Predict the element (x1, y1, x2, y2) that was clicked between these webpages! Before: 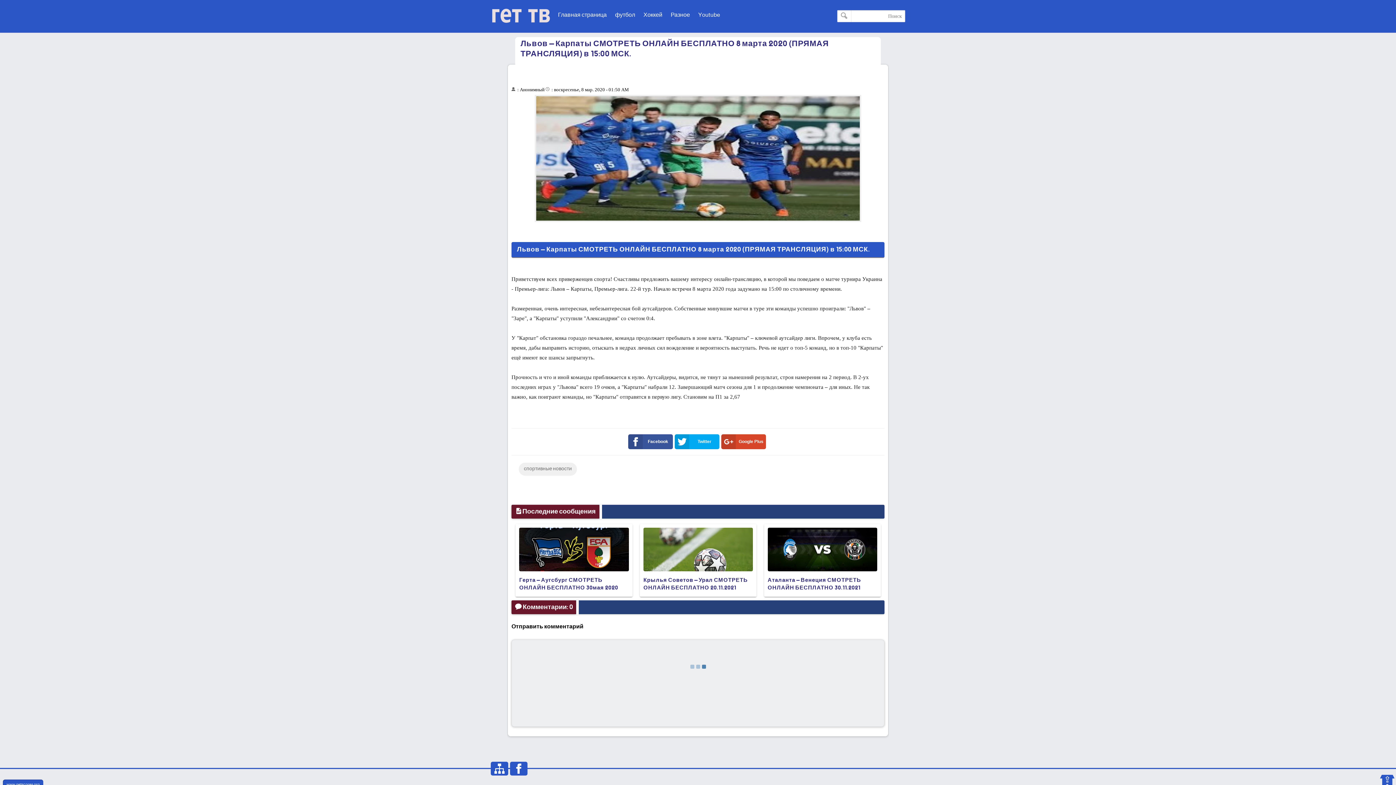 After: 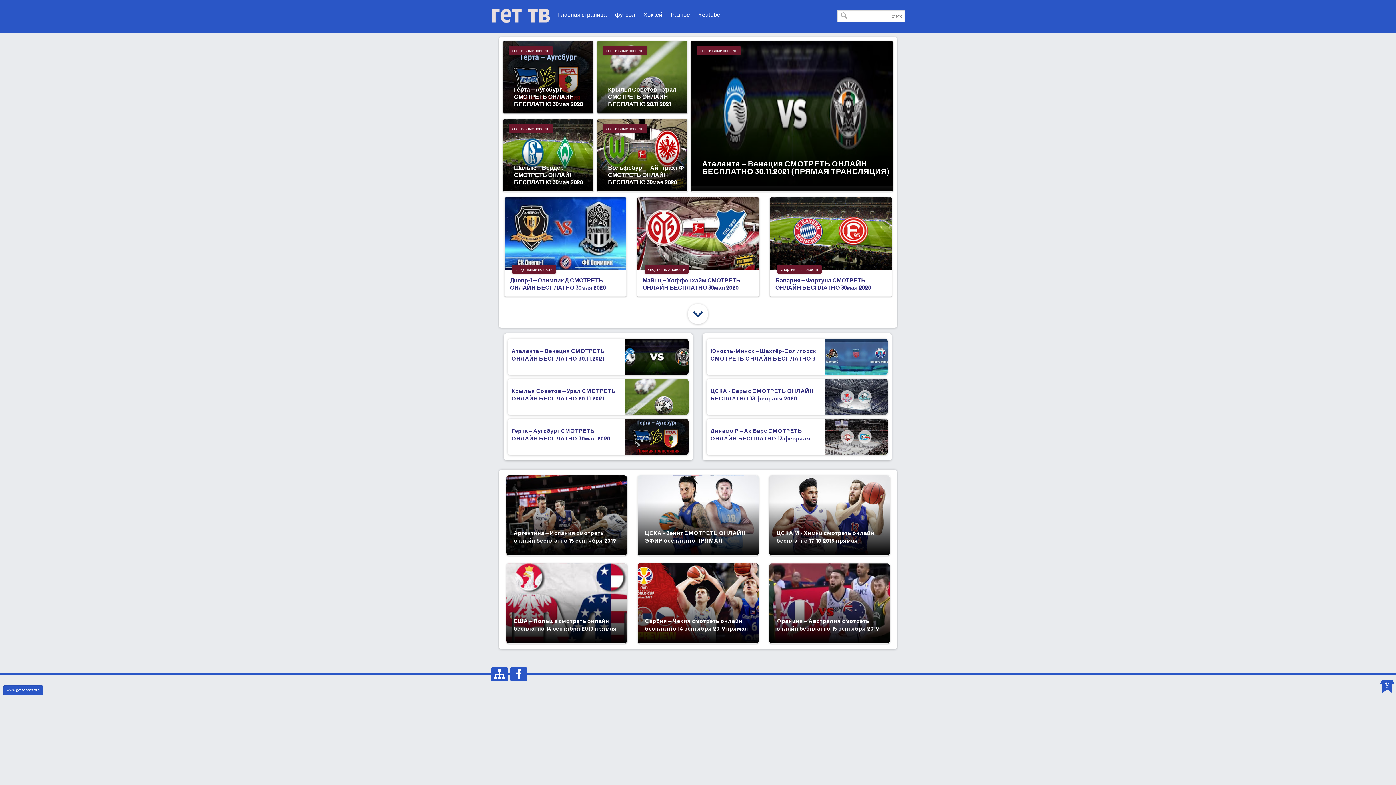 Action: bbox: (490, 17, 550, 30)